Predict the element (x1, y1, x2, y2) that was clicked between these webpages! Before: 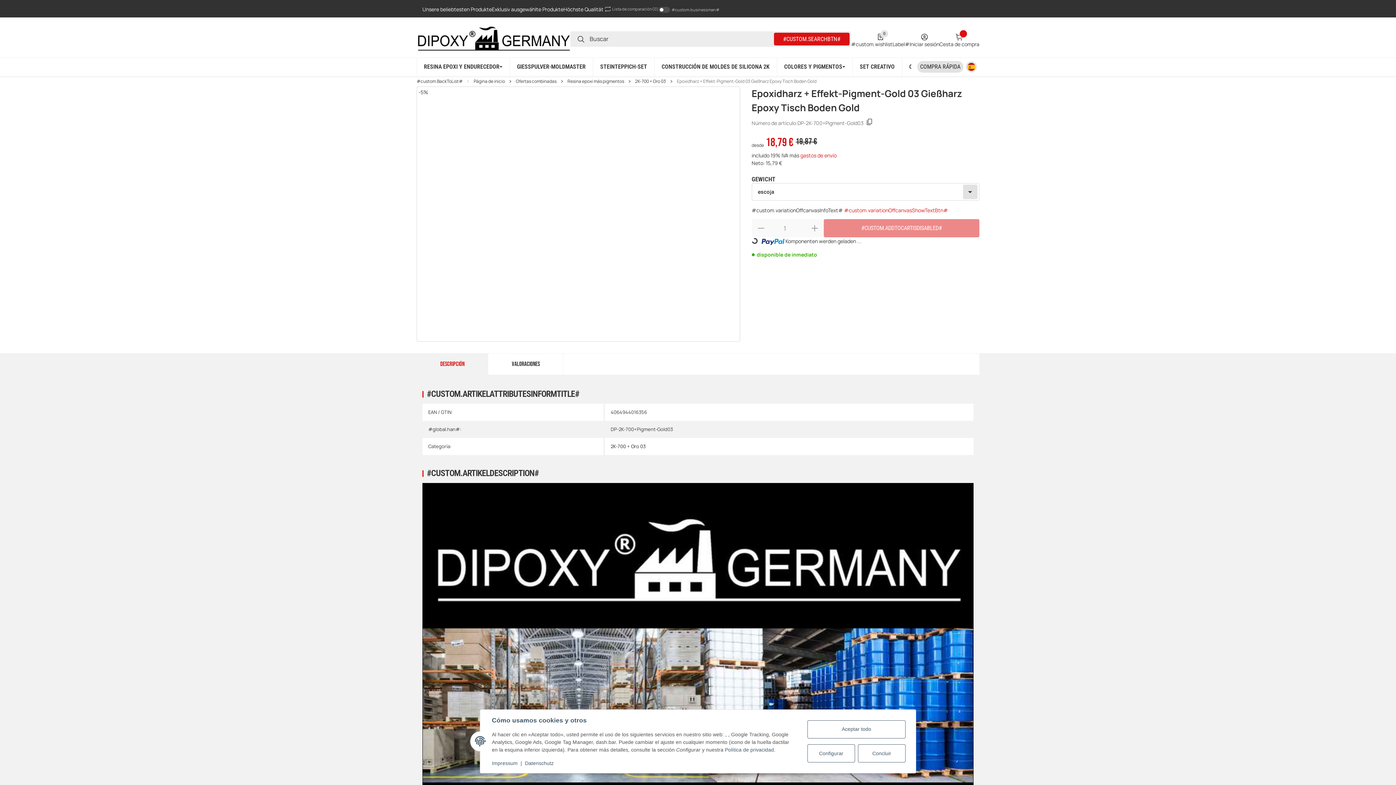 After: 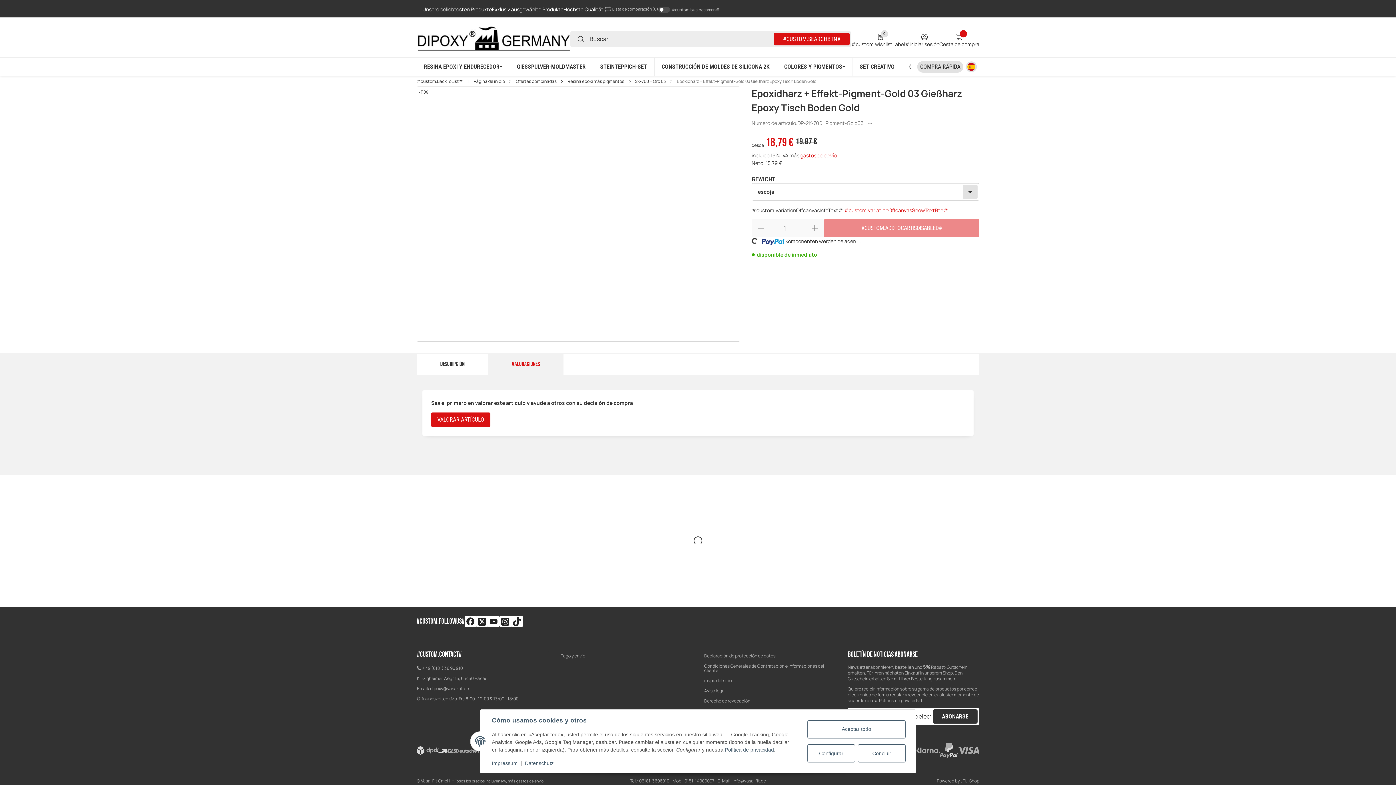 Action: label: VALORACIONES bbox: (488, 353, 563, 374)